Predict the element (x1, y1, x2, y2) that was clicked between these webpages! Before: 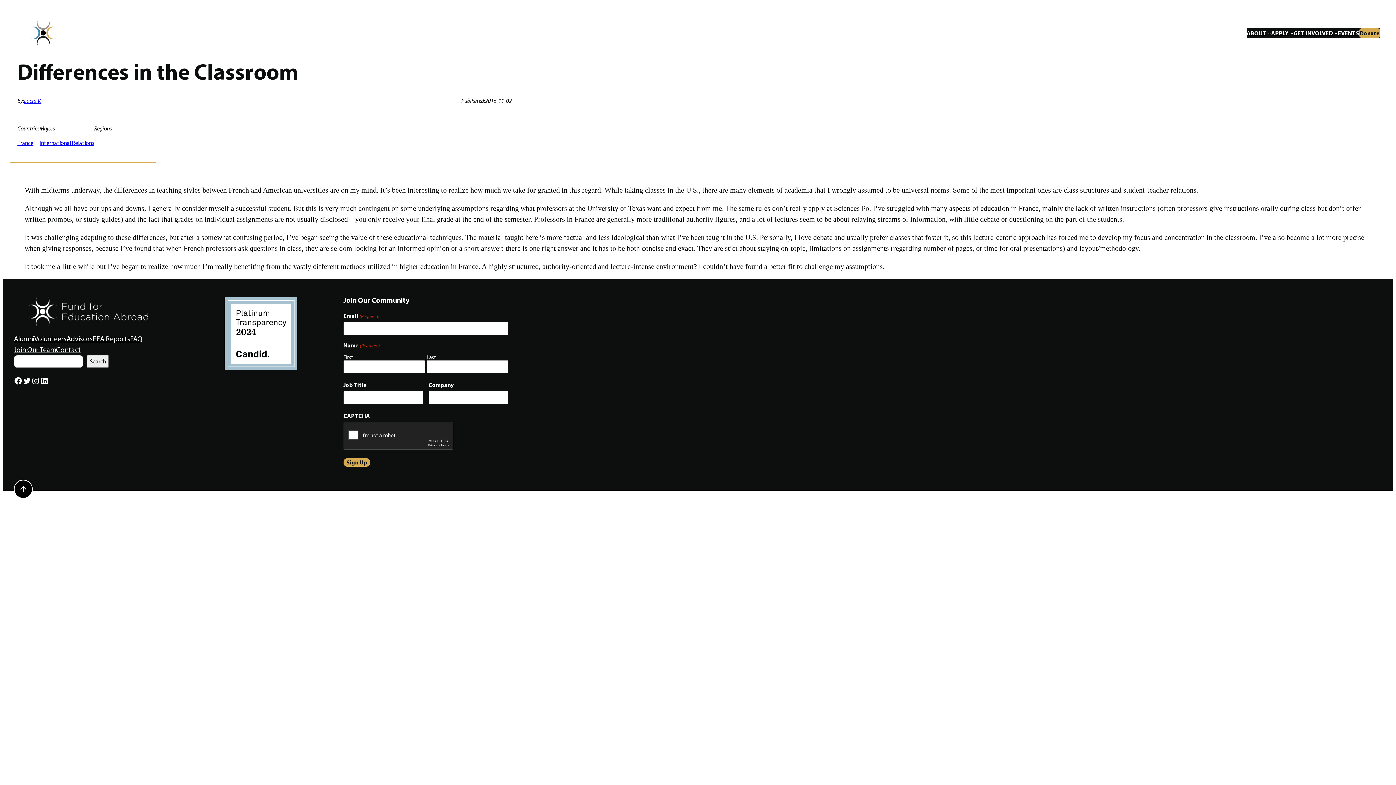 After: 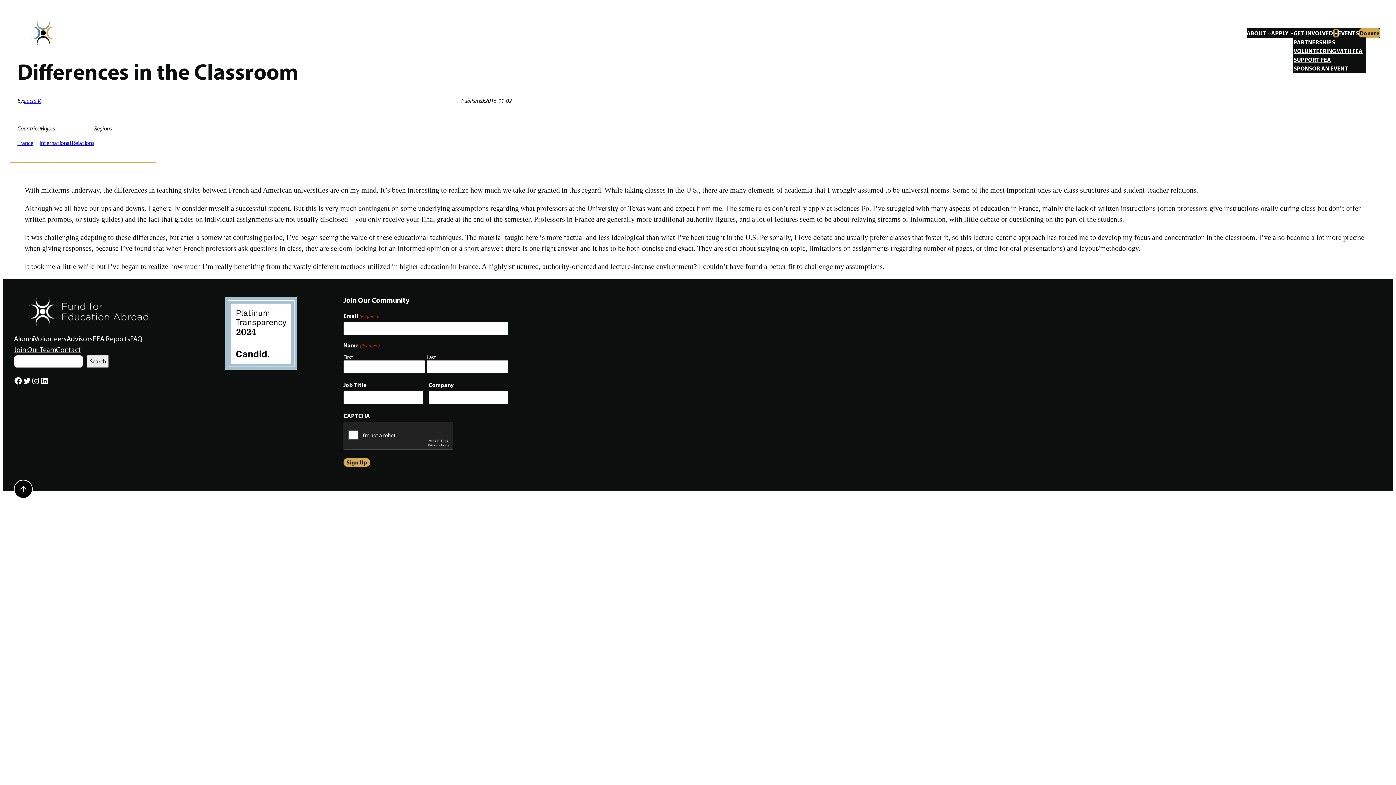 Action: label: Get Involved submenu bbox: (1334, 31, 1338, 34)